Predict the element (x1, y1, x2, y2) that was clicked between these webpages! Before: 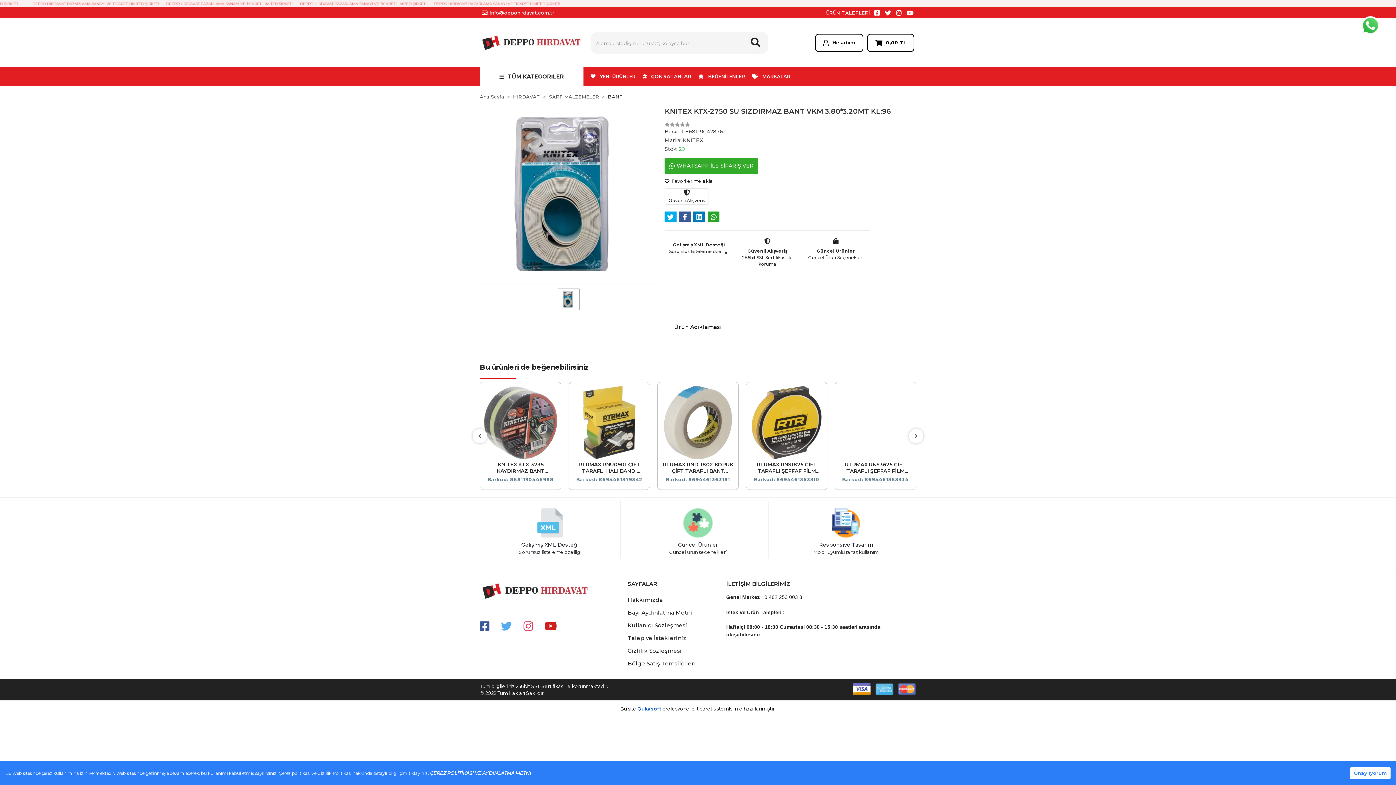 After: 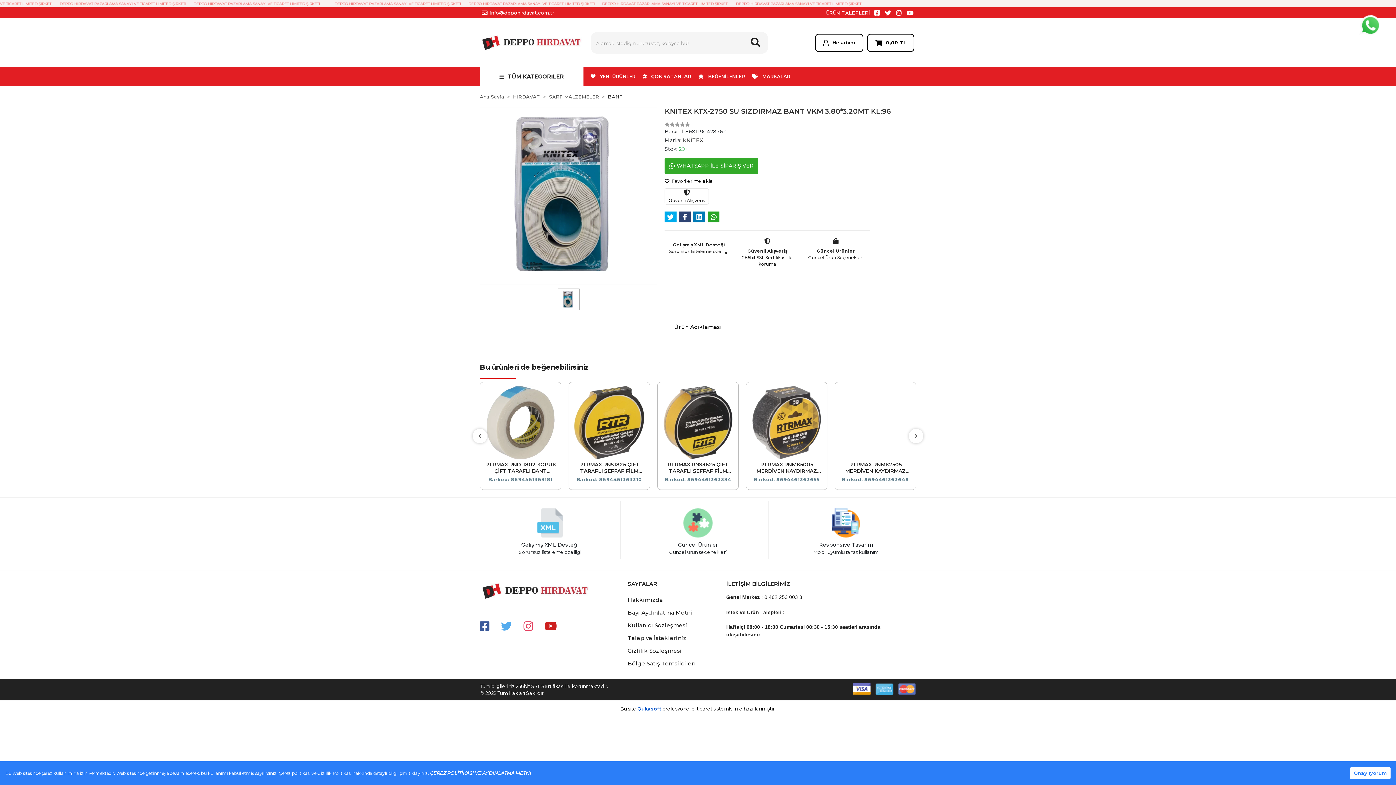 Action: bbox: (679, 211, 691, 222)